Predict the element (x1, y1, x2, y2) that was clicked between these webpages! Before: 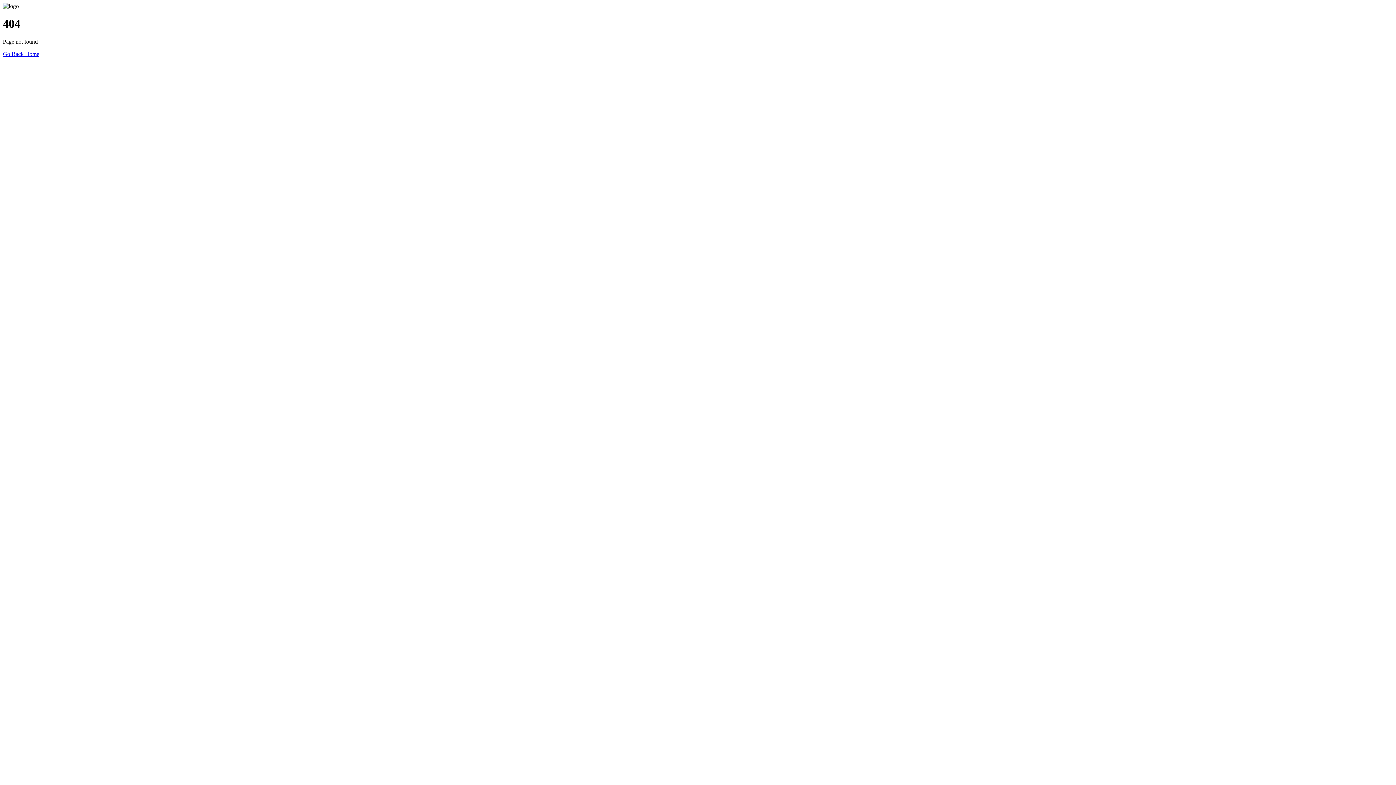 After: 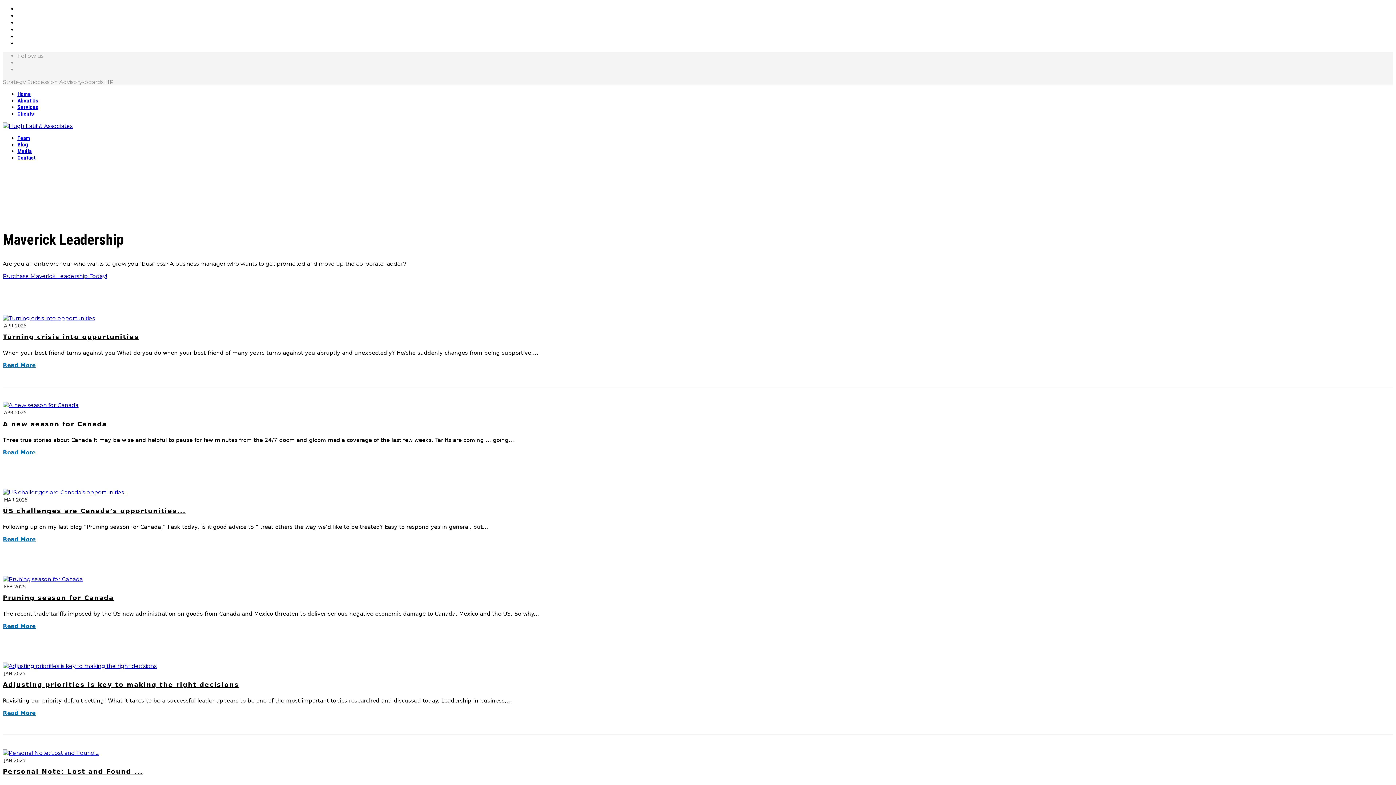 Action: bbox: (2, 50, 39, 57) label: Go Back Home